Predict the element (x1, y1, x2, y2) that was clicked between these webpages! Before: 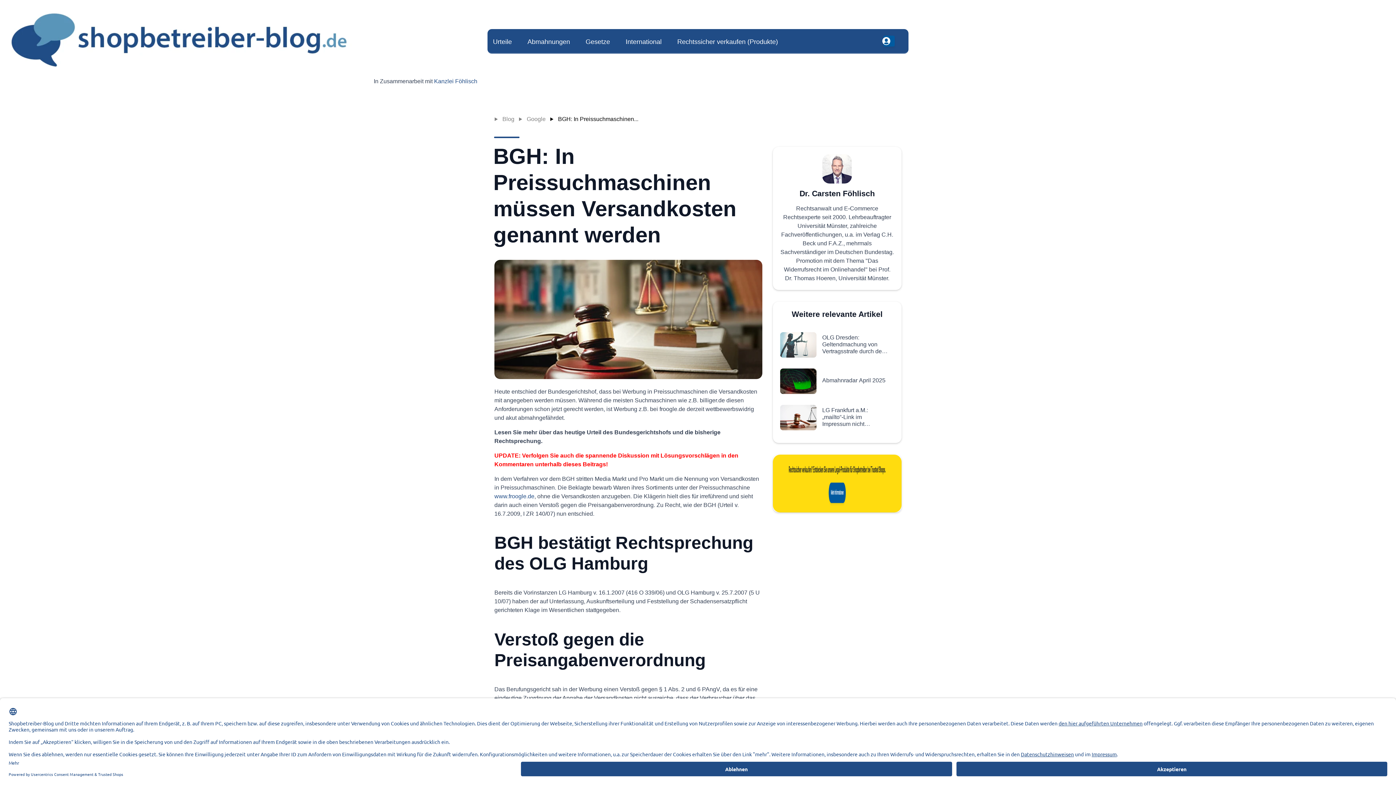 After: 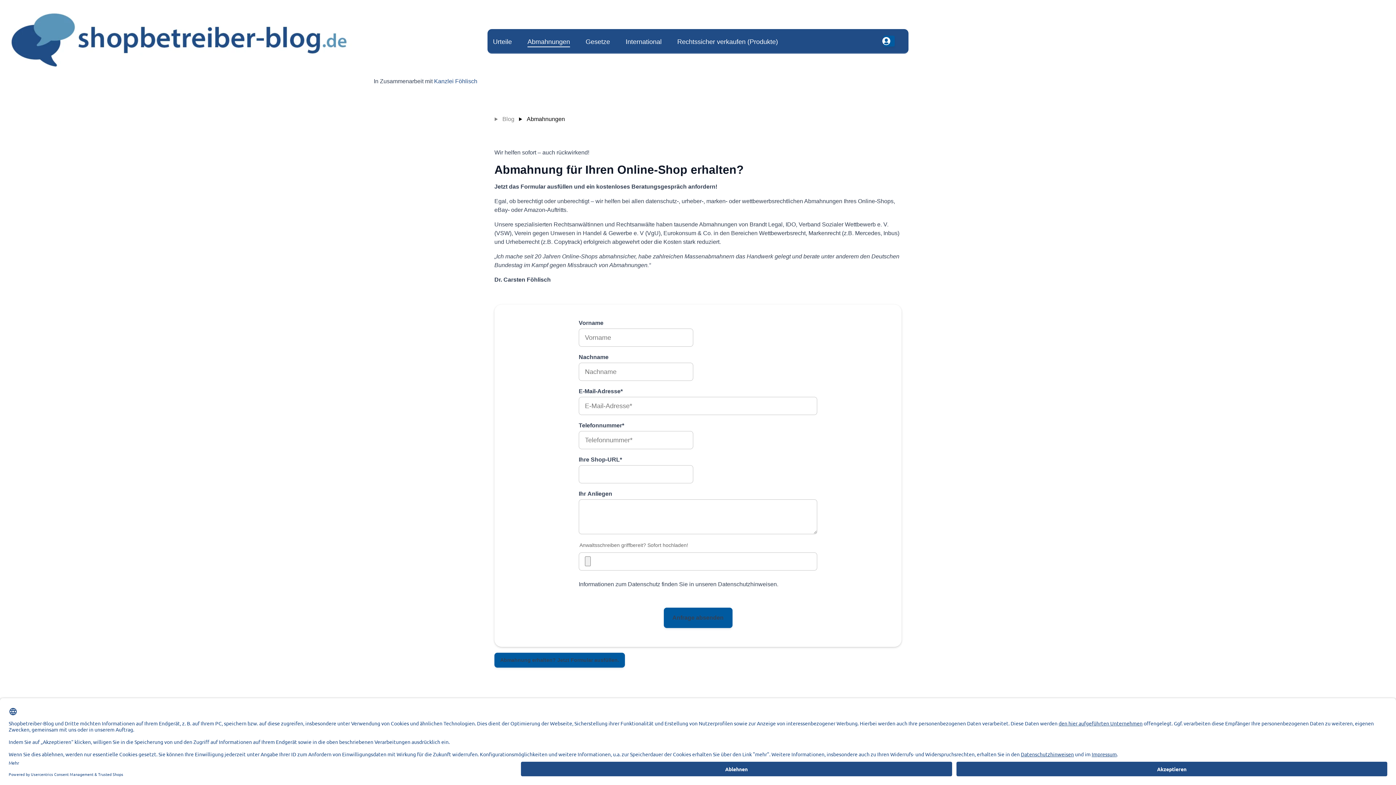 Action: label: Abmahnungen bbox: (522, 35, 578, 51)